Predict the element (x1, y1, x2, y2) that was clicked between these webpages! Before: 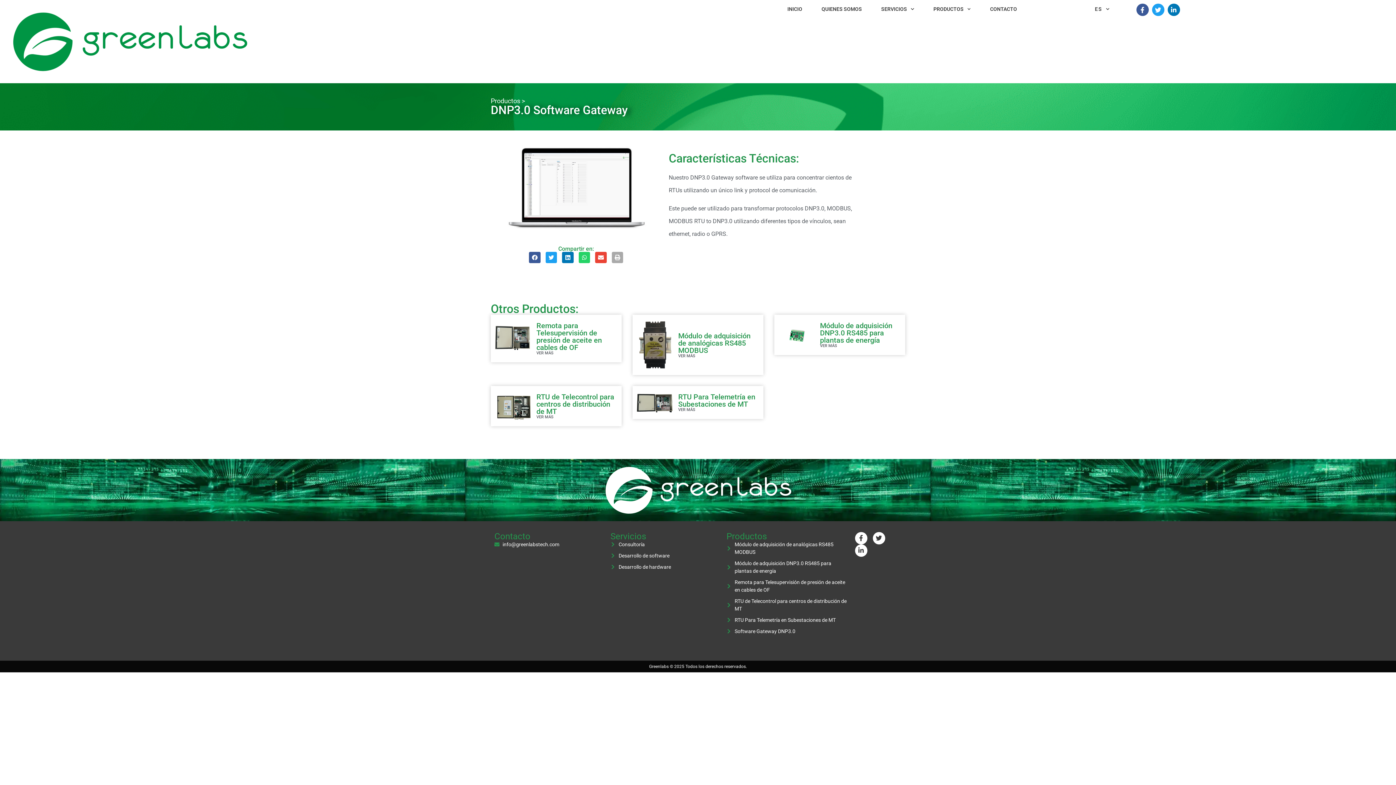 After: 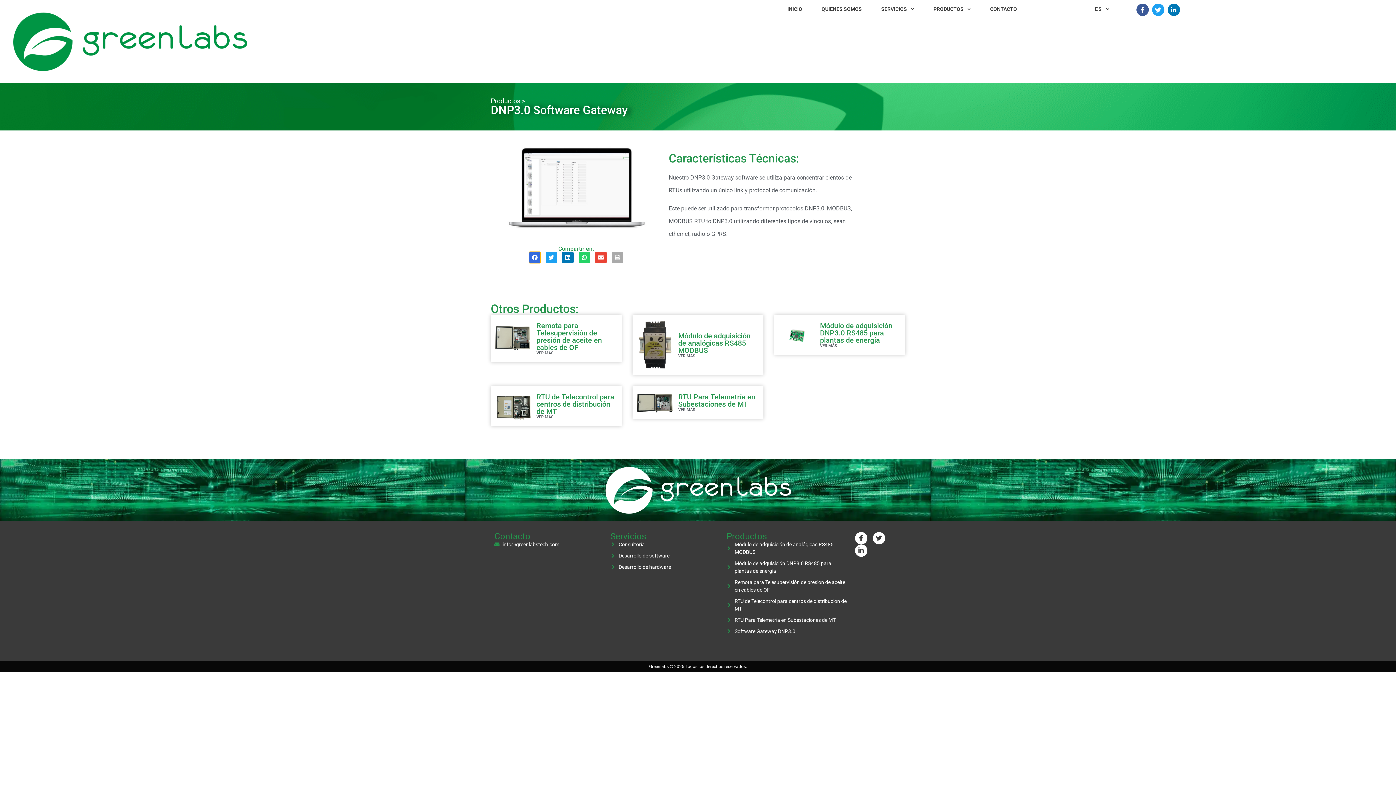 Action: bbox: (529, 251, 540, 263) label: Share on facebook